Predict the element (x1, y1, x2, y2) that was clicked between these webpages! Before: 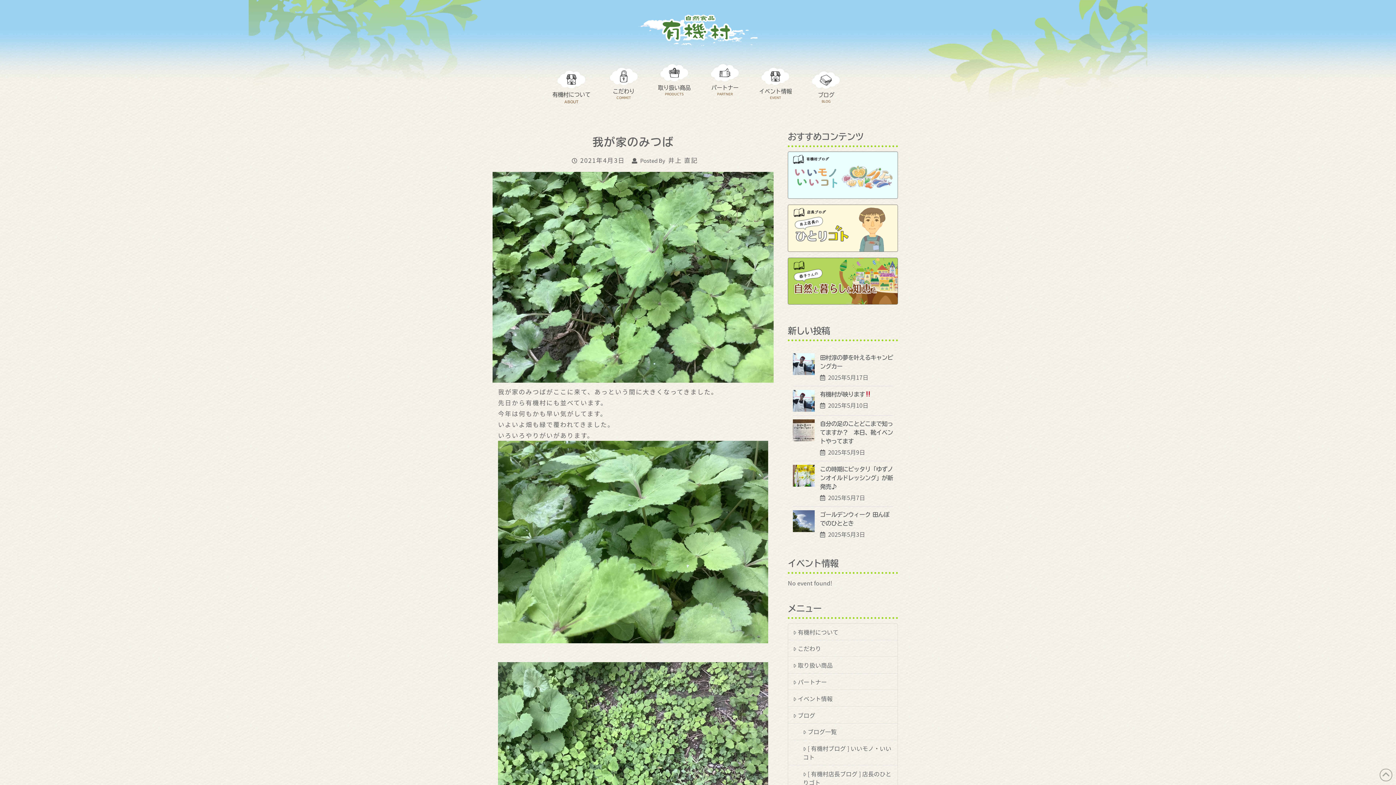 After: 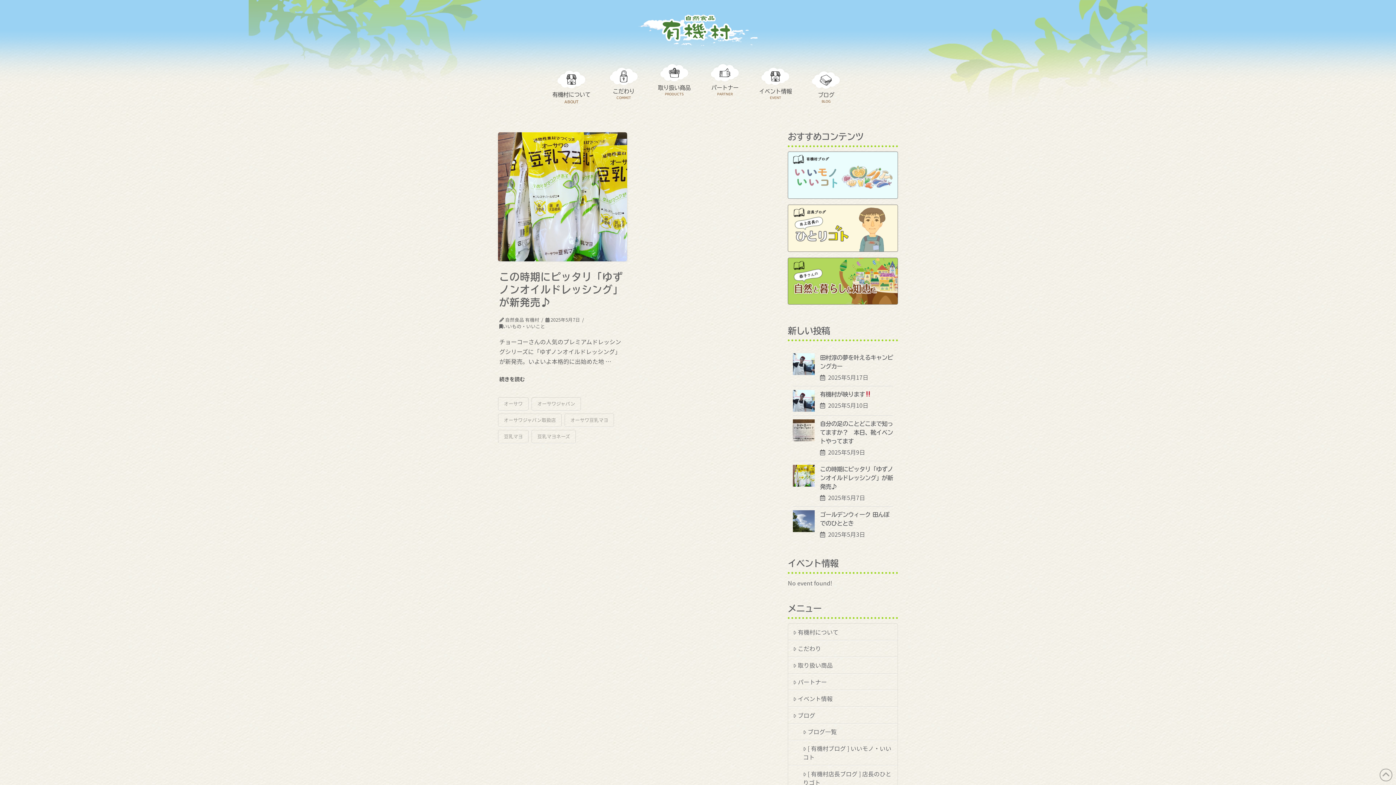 Action: bbox: (820, 493, 865, 502) label:   2025年5月7日